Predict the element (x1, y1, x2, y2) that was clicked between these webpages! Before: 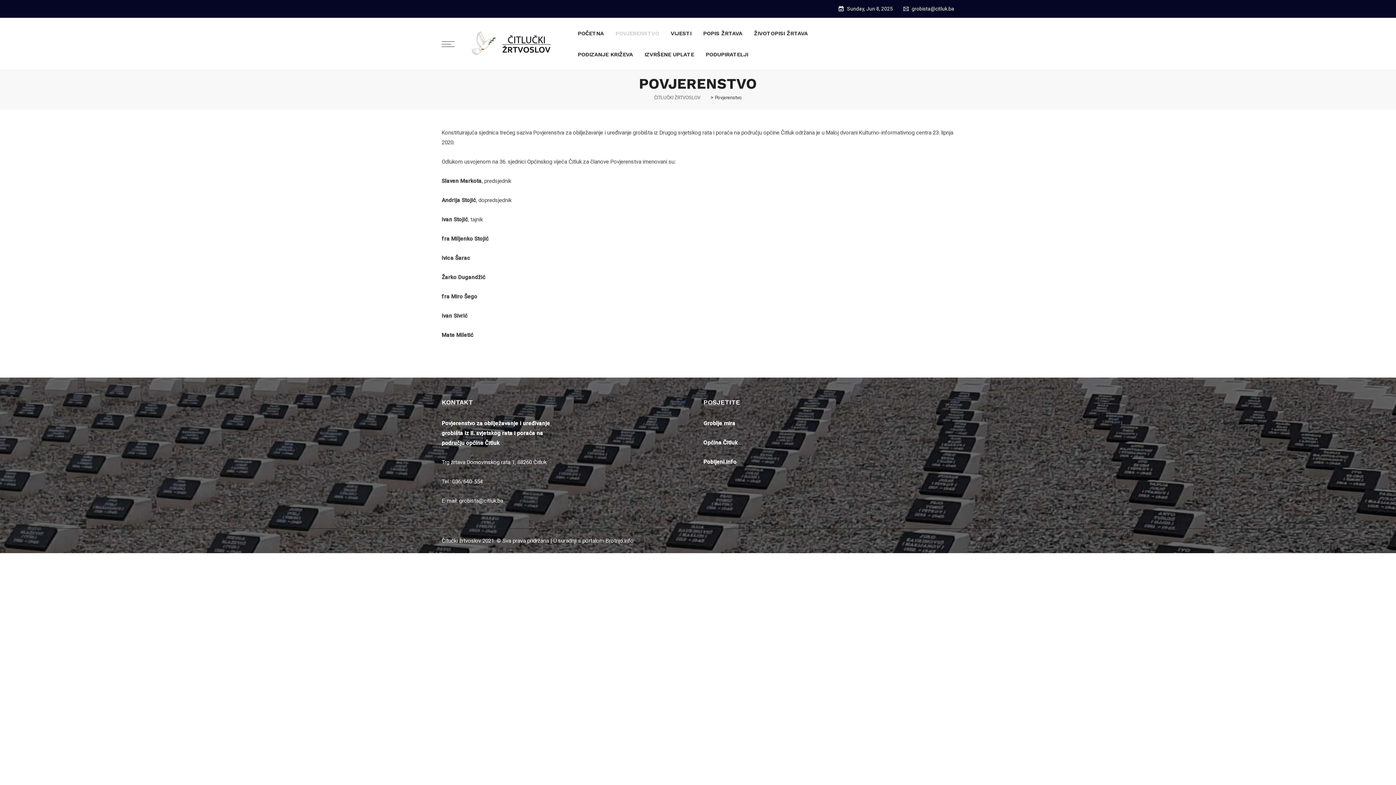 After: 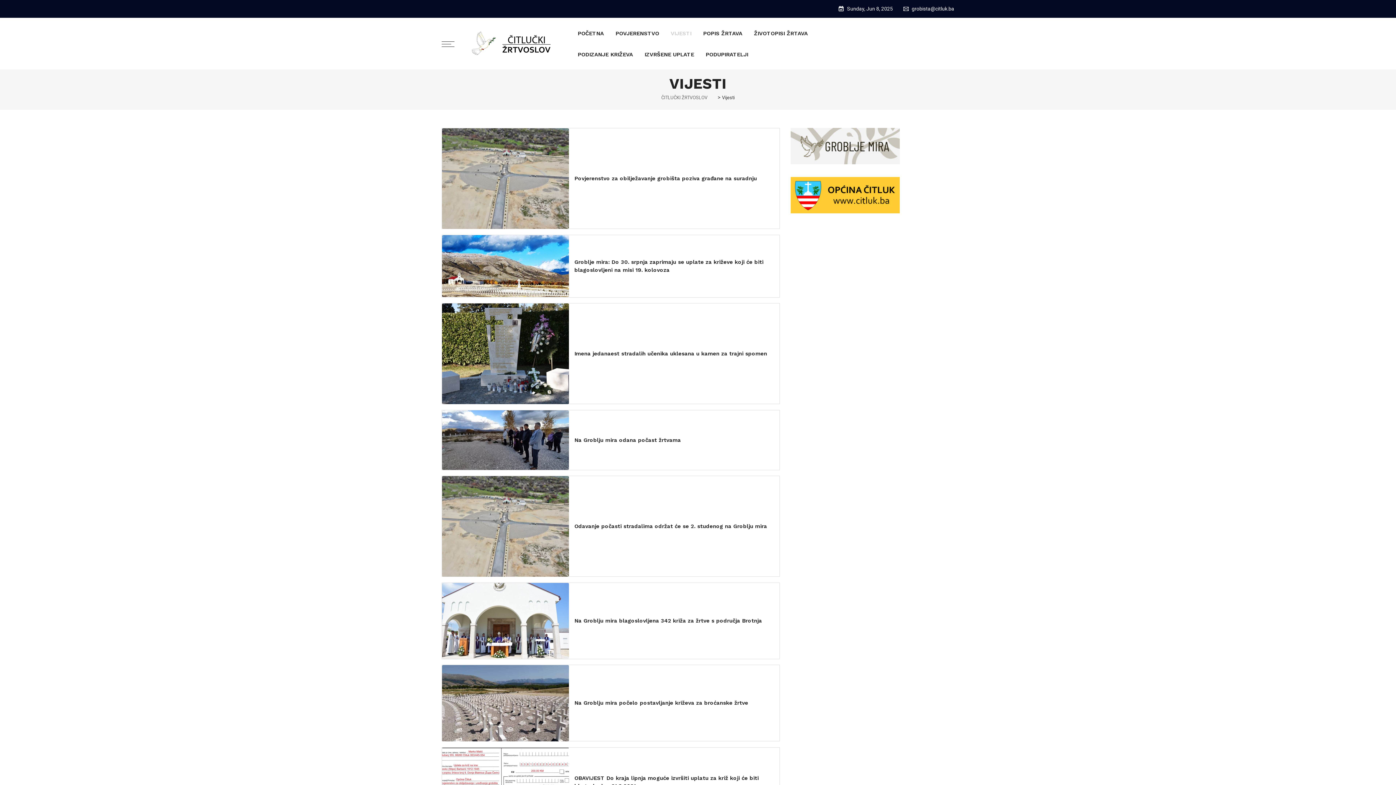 Action: bbox: (670, 22, 691, 43) label: VIJESTI